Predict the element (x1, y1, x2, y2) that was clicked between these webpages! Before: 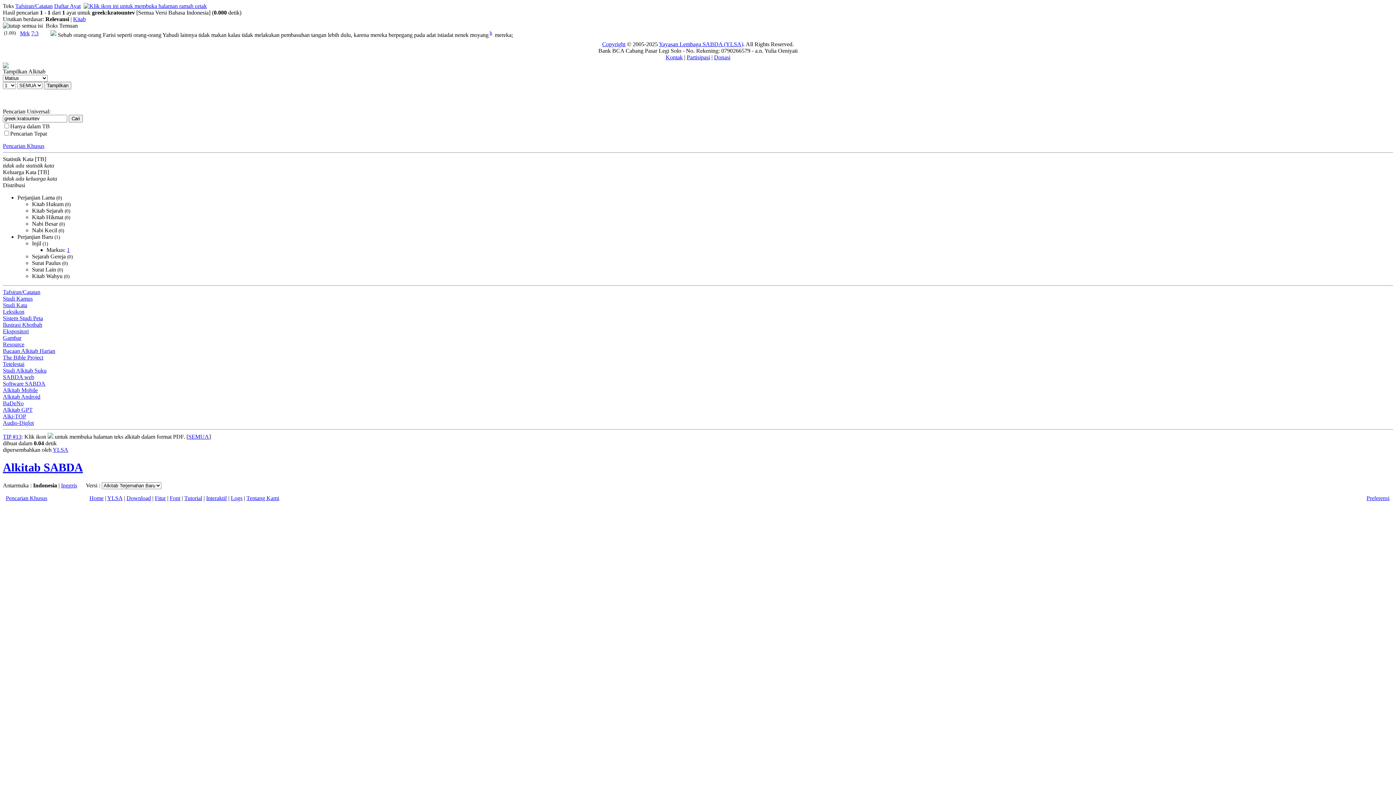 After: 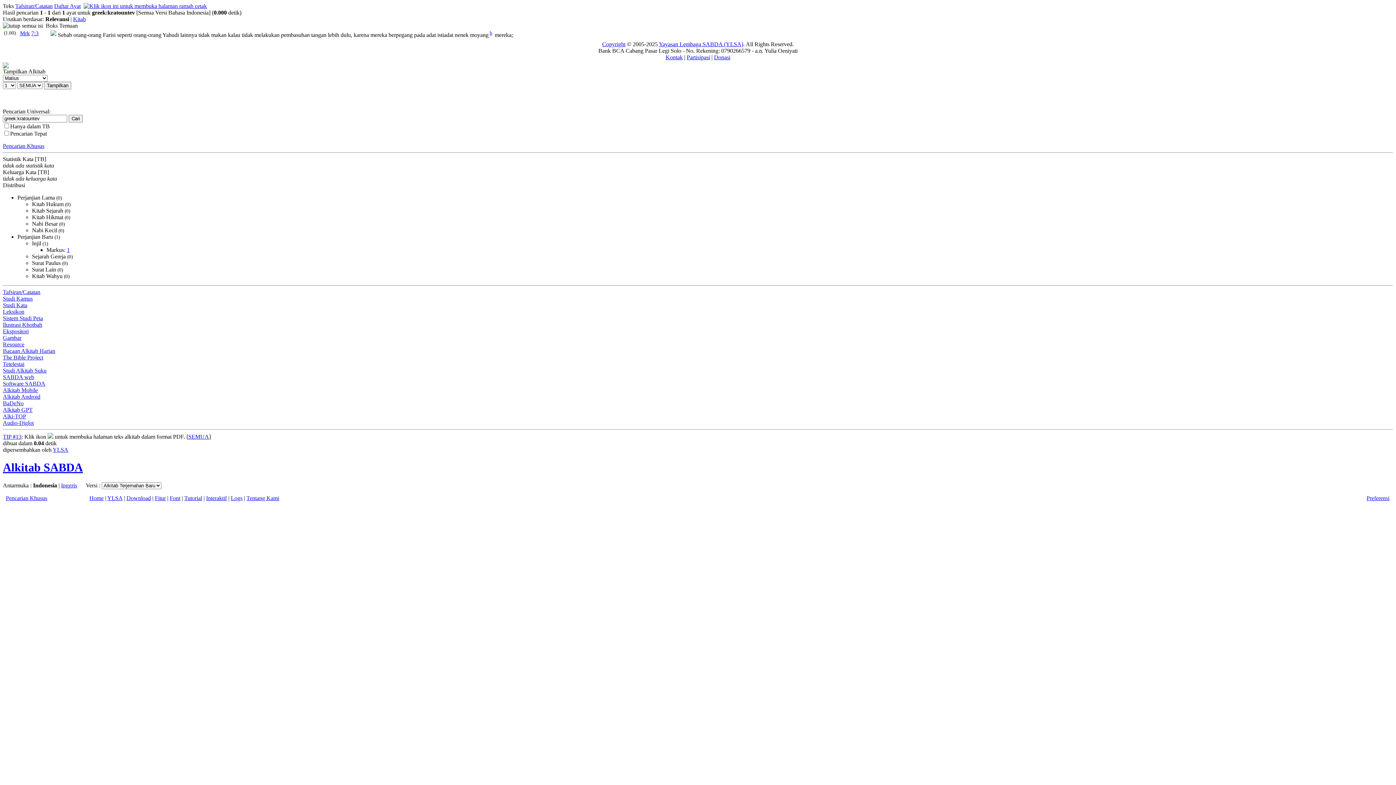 Action: label: Statistik Kata [TB] bbox: (2, 156, 46, 162)